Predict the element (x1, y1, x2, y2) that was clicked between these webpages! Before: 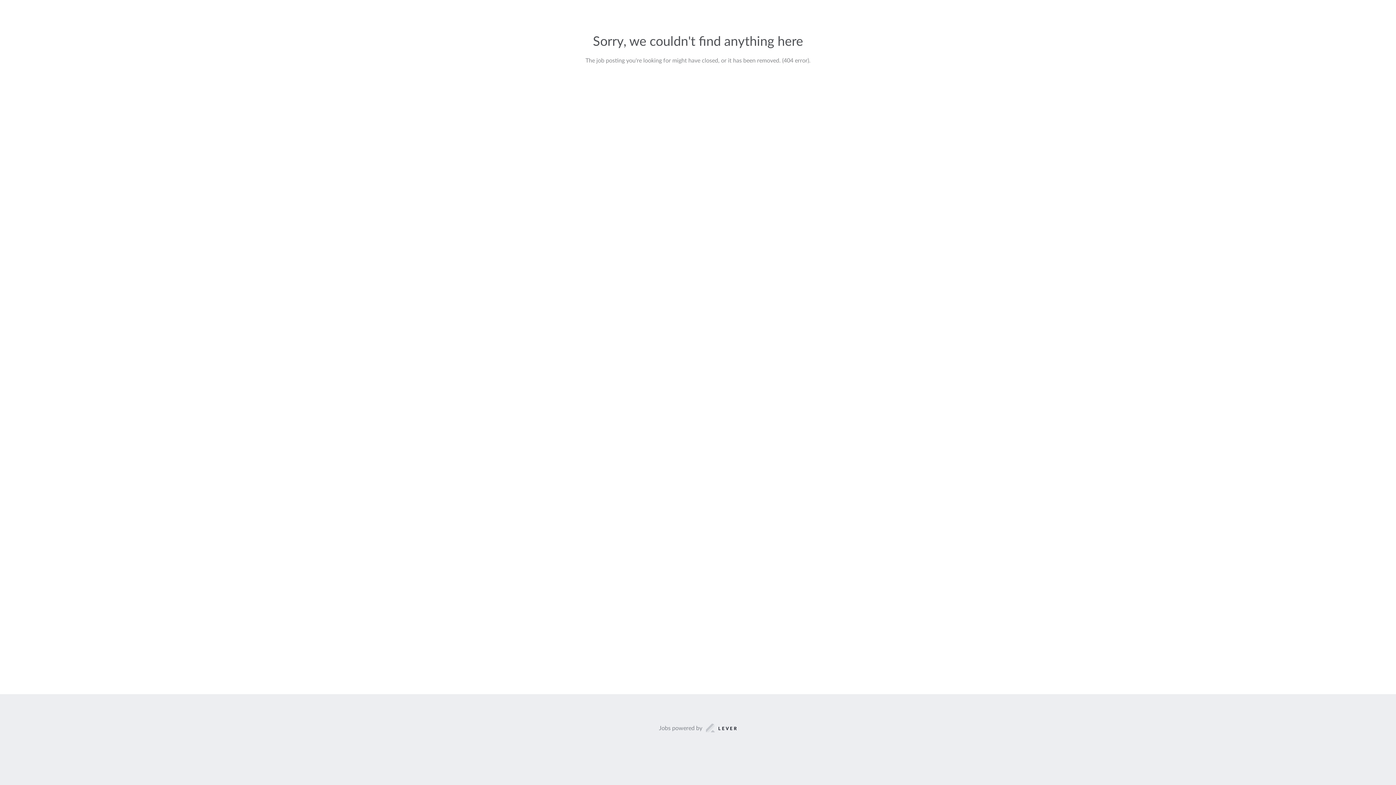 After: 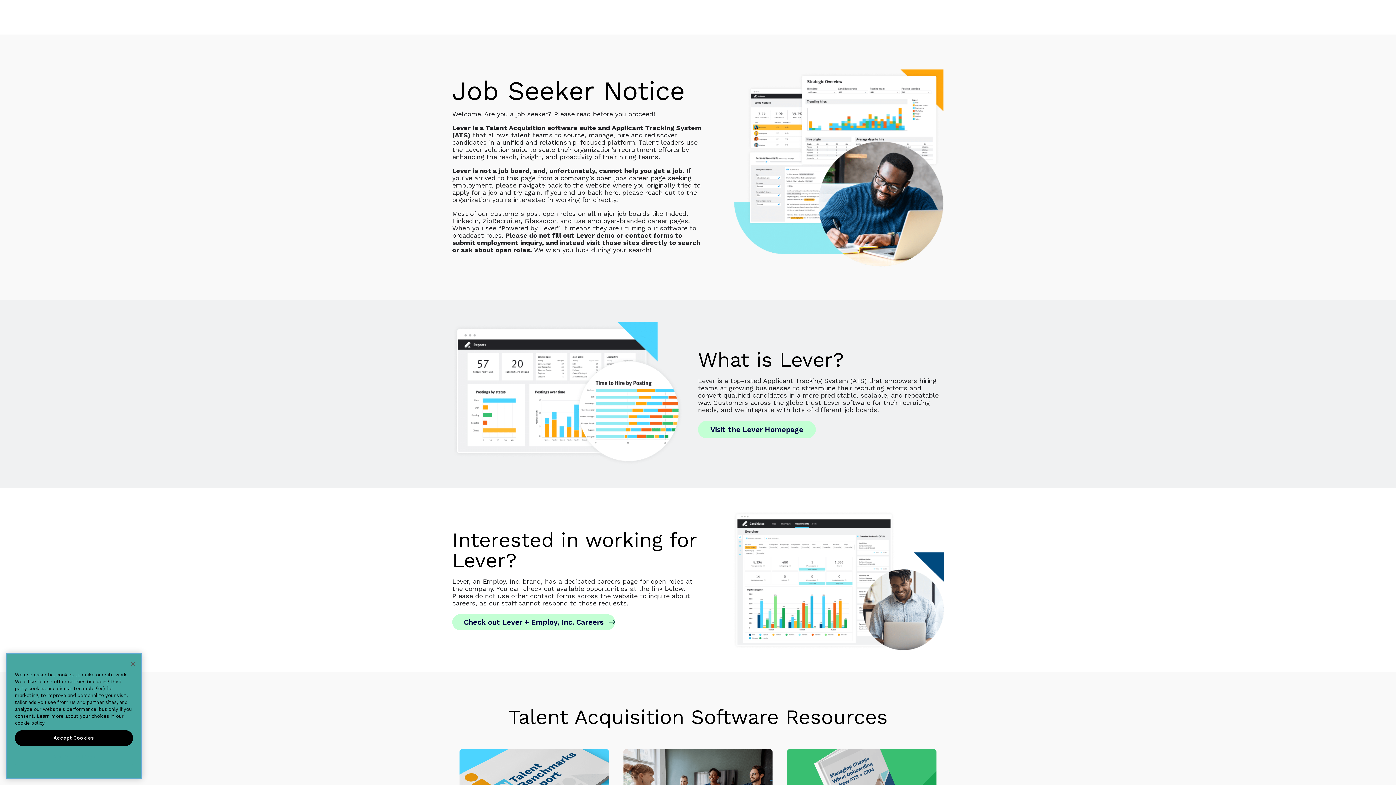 Action: label: Jobs powered by bbox: (659, 723, 737, 733)